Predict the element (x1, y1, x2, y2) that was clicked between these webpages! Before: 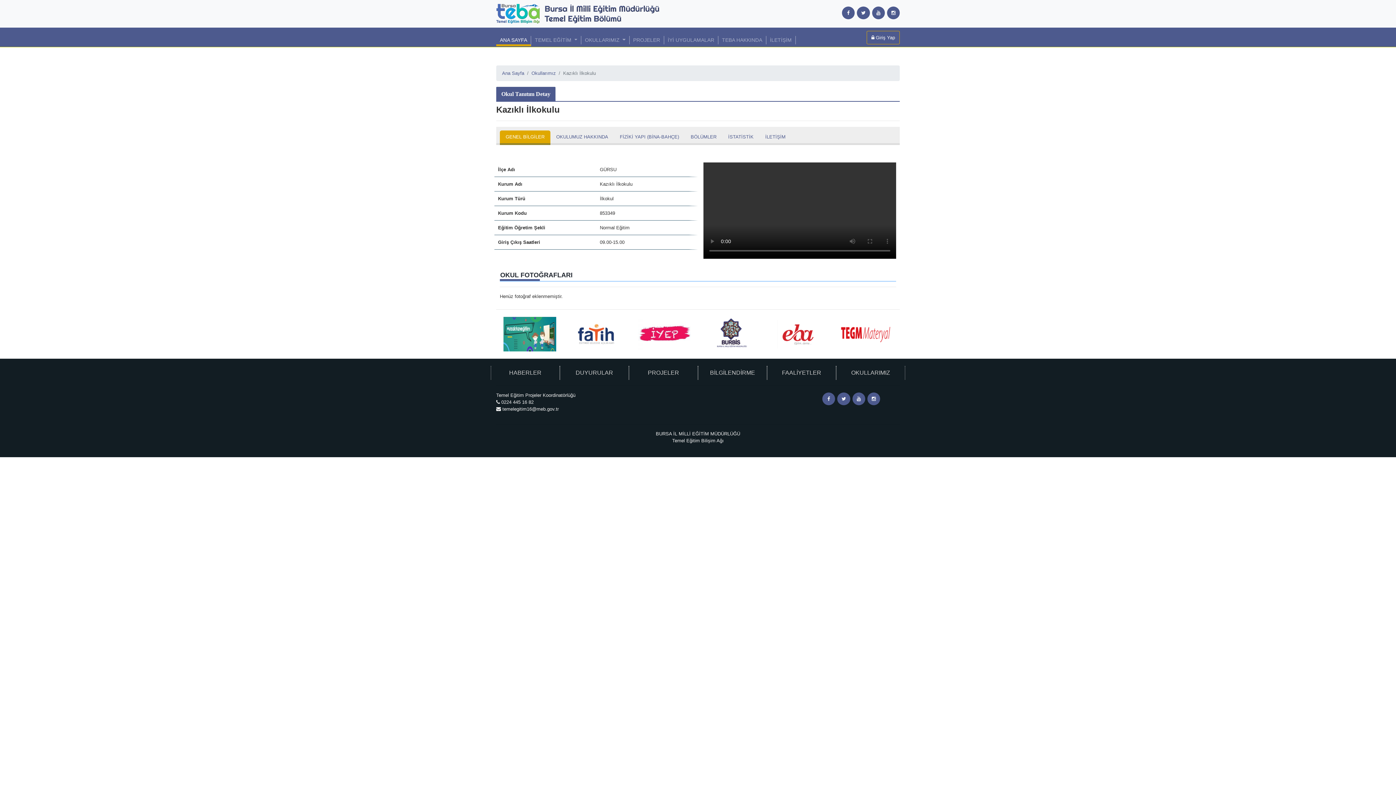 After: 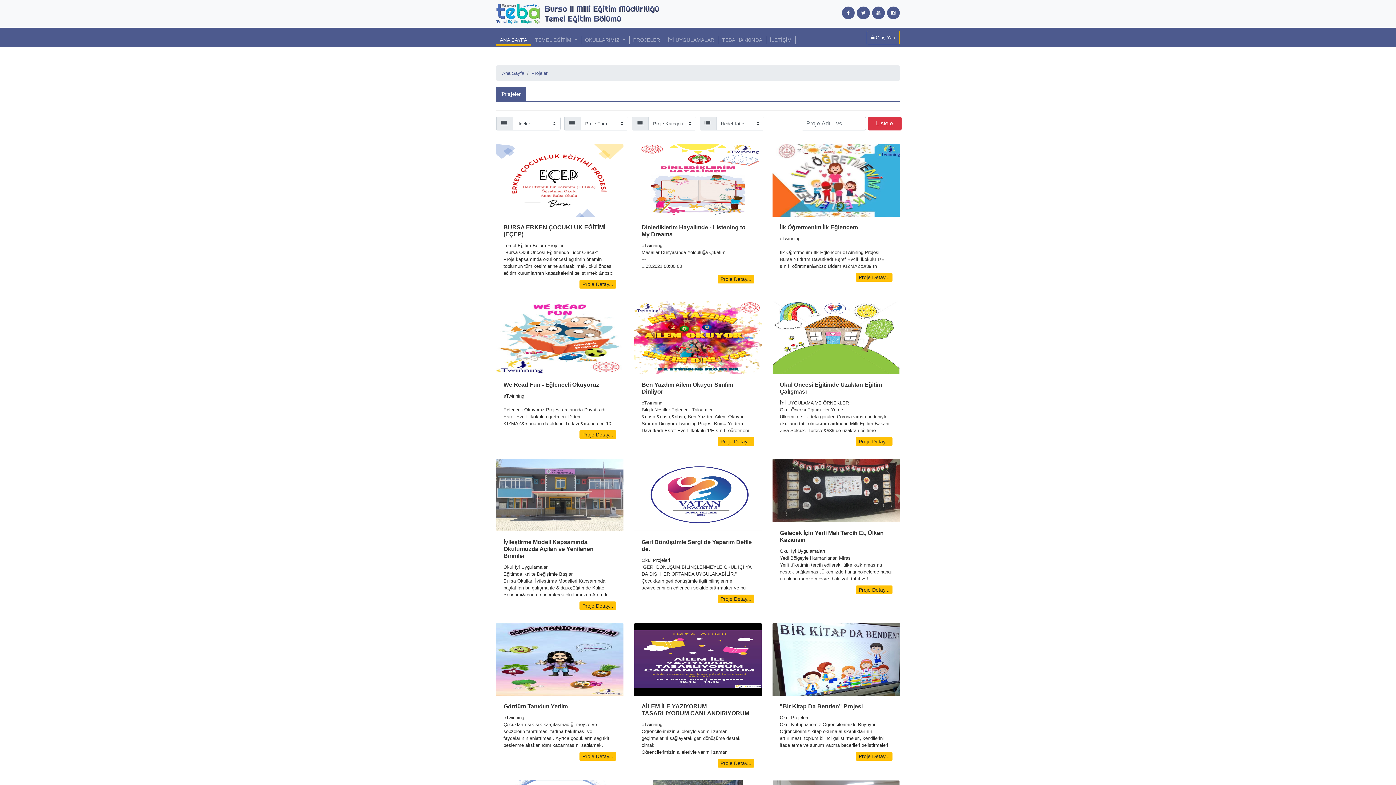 Action: bbox: (629, 35, 664, 44) label: PROJELER